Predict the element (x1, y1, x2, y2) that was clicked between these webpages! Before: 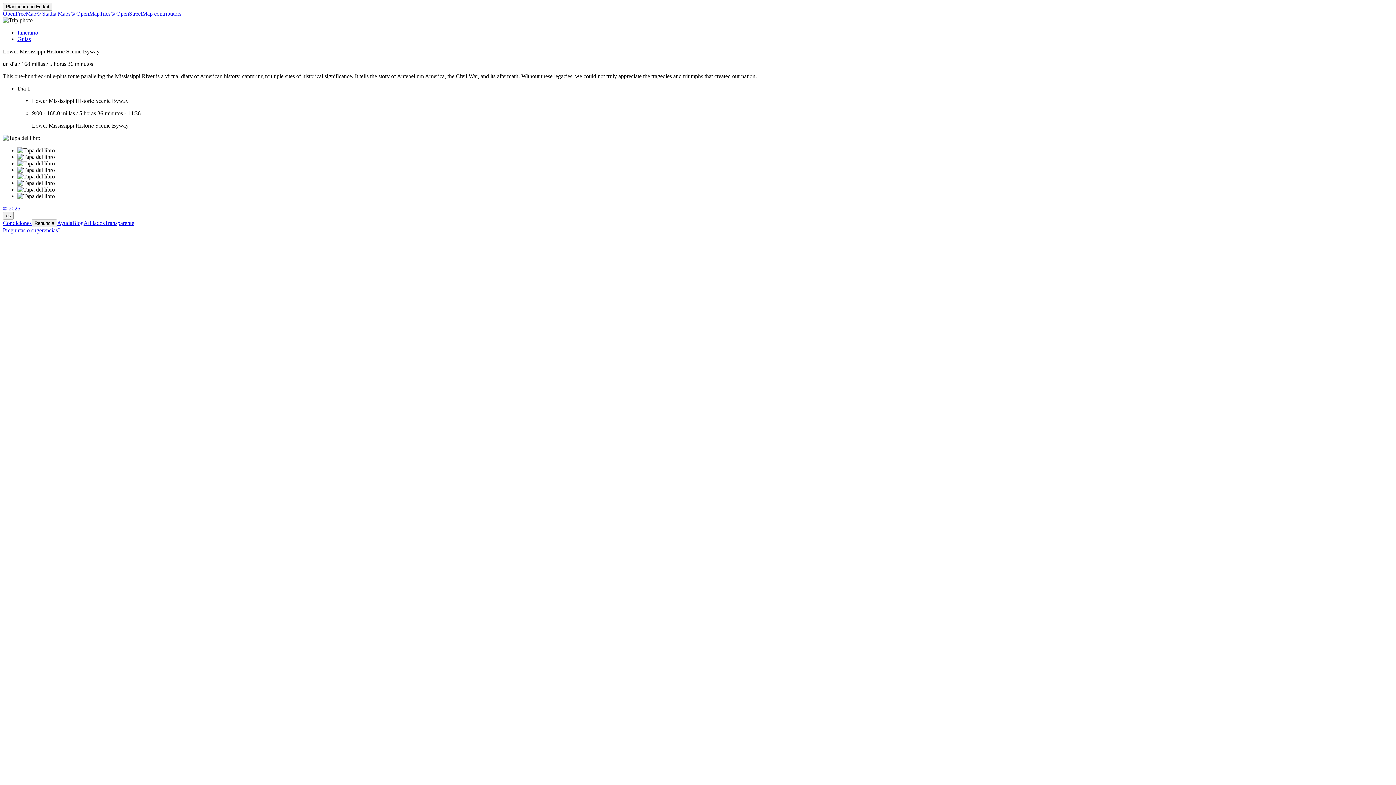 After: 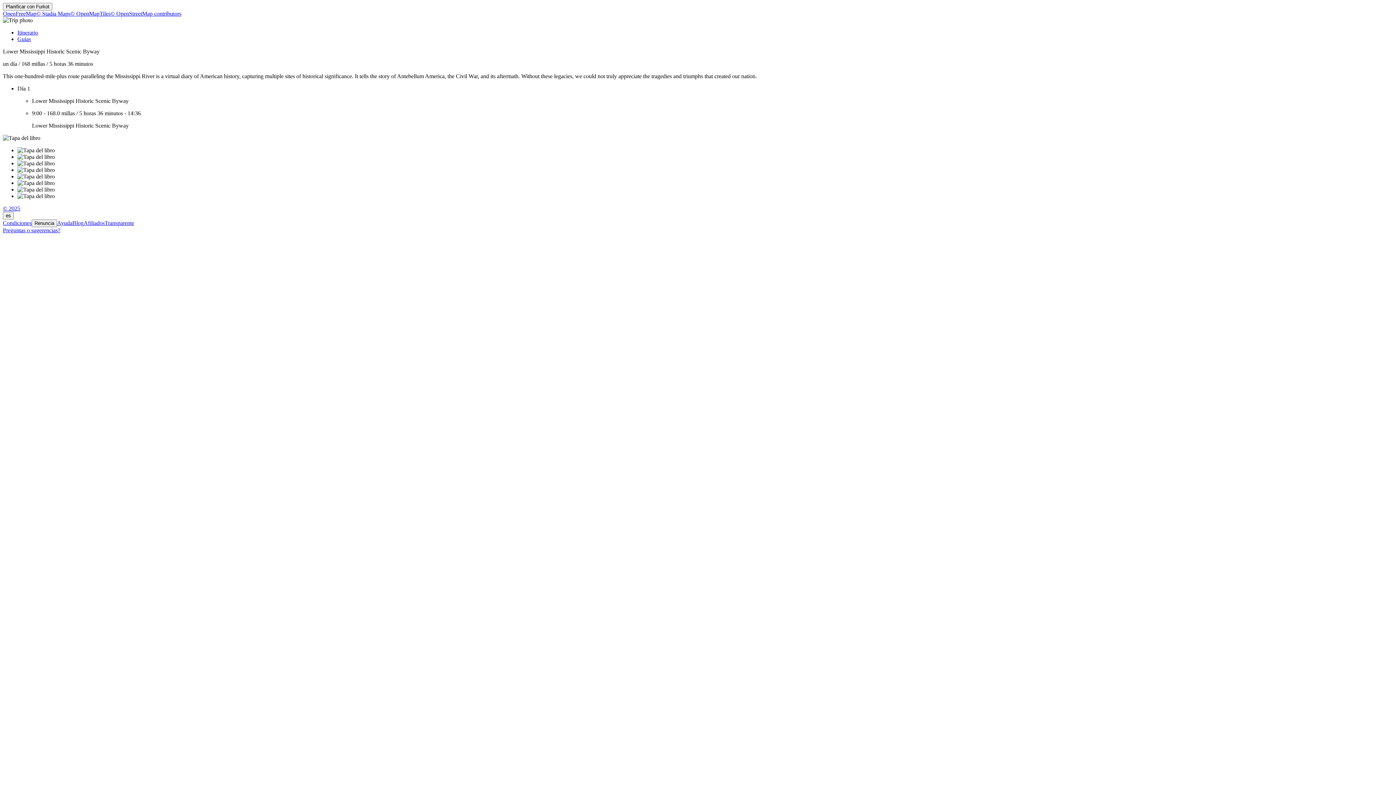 Action: label: Preguntas o sugerencias? bbox: (2, 227, 60, 233)